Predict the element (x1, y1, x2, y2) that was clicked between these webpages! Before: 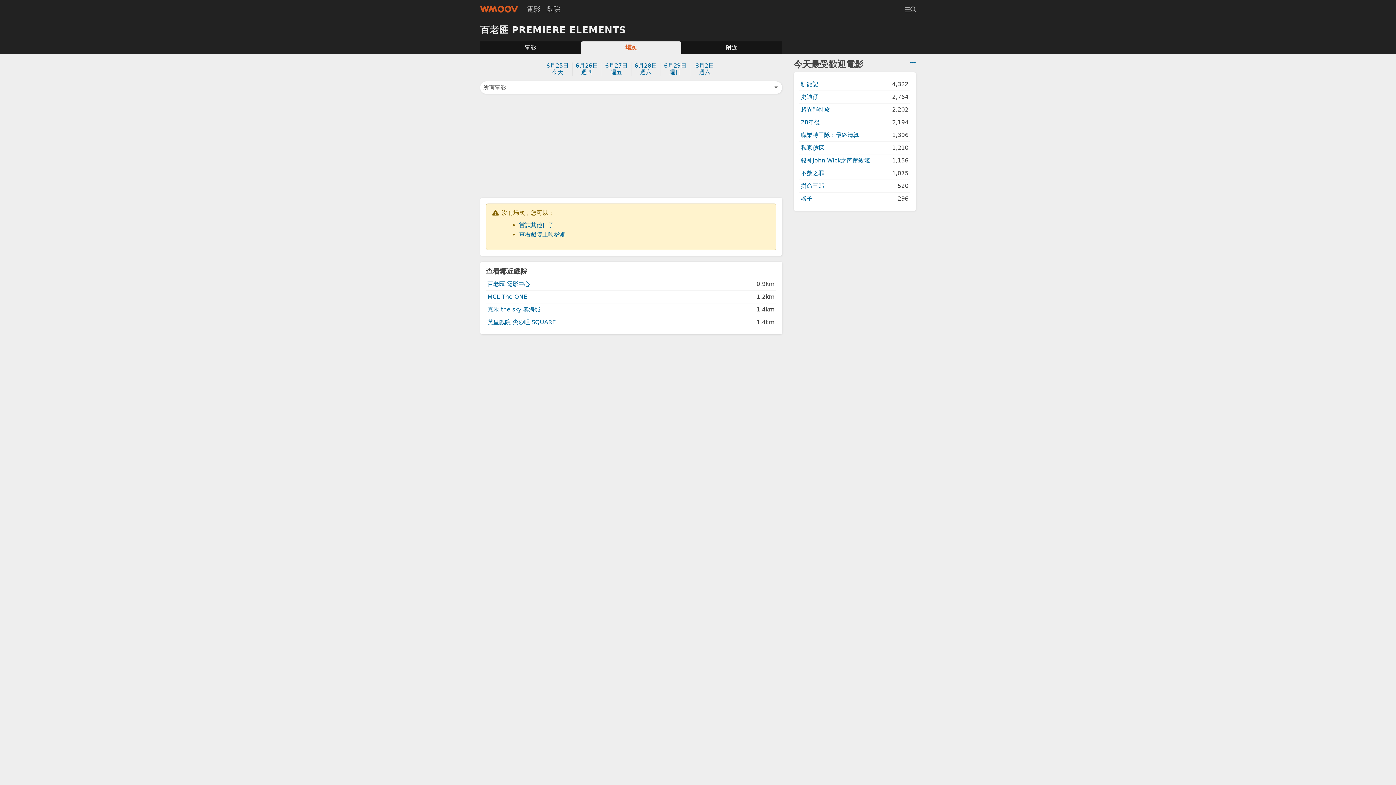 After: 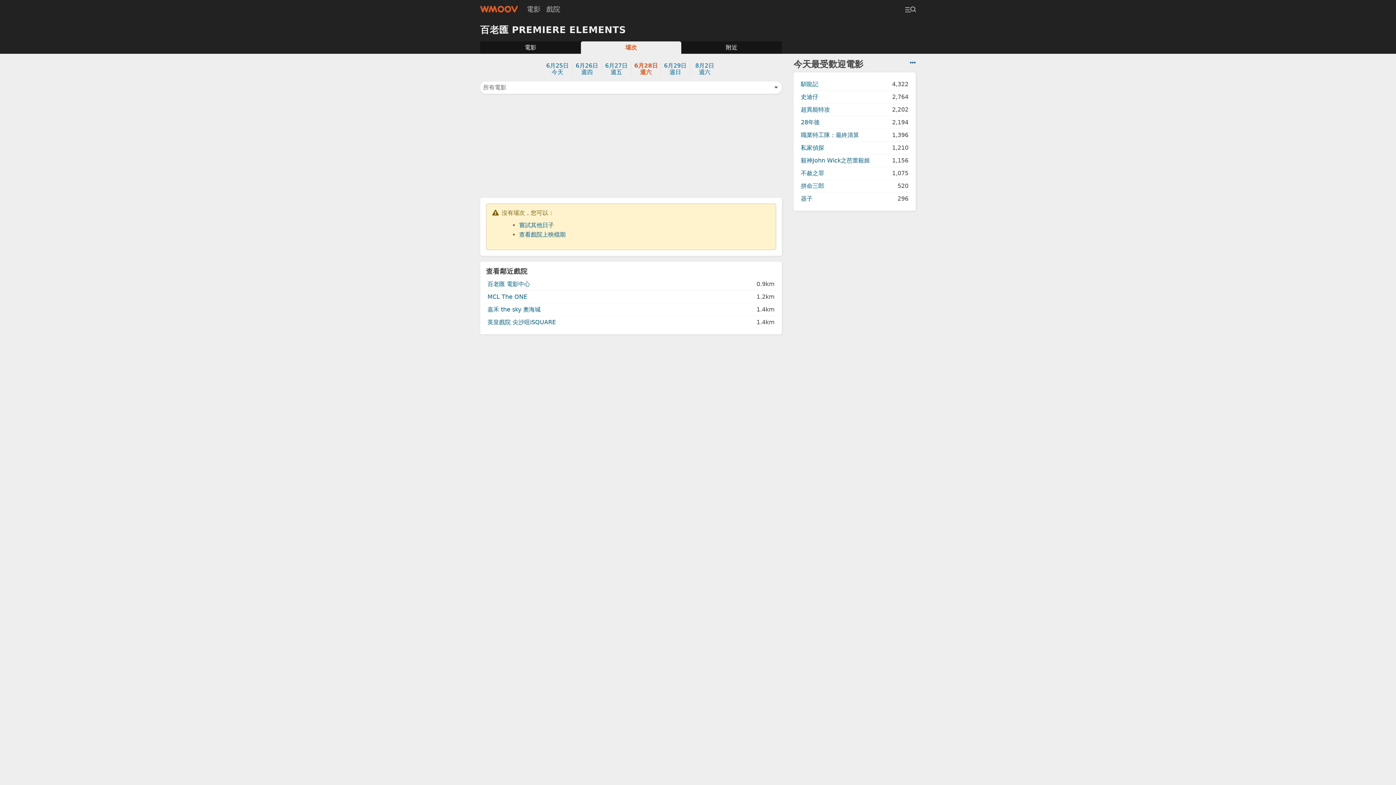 Action: bbox: (631, 62, 660, 75) label: 6月28日
週六